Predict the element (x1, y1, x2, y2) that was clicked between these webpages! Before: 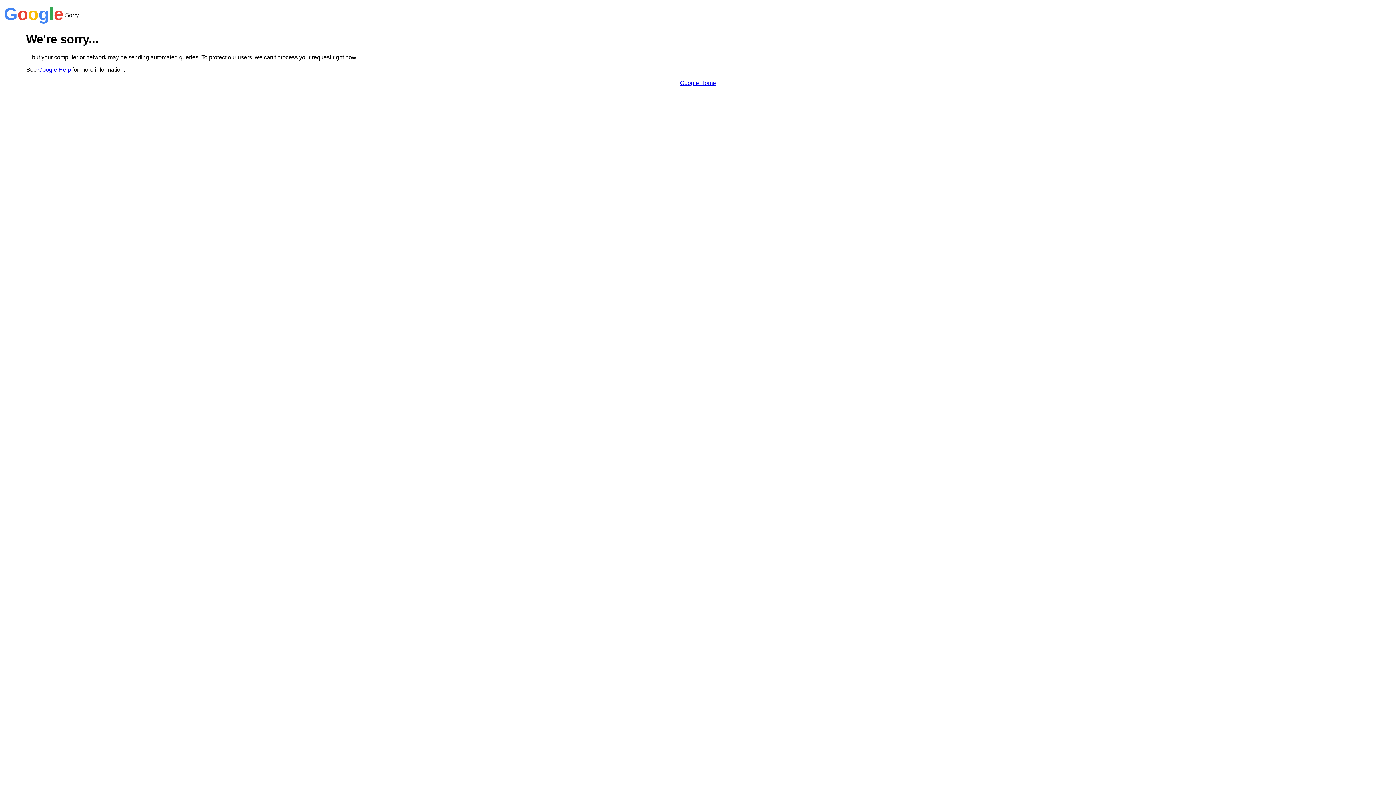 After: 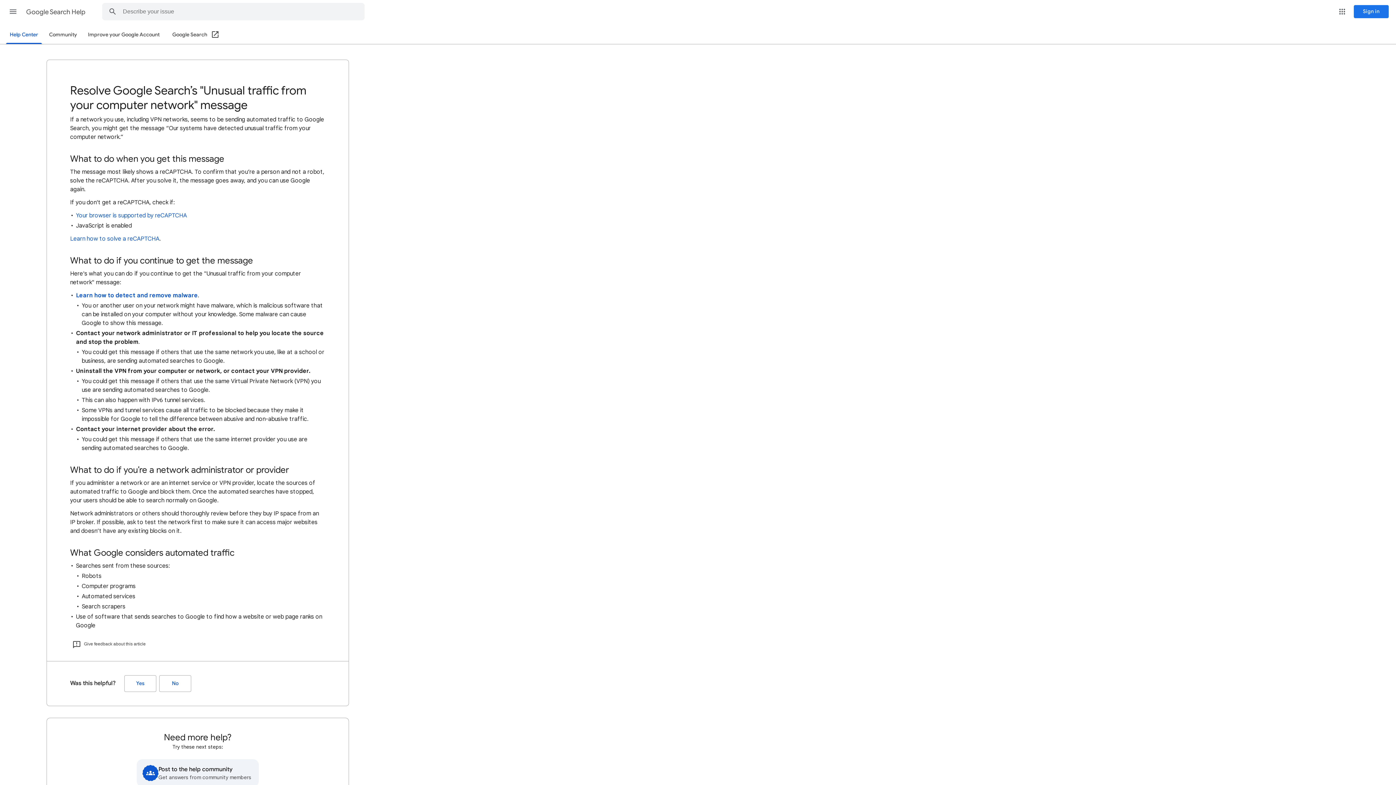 Action: label: Google Help bbox: (38, 66, 70, 72)